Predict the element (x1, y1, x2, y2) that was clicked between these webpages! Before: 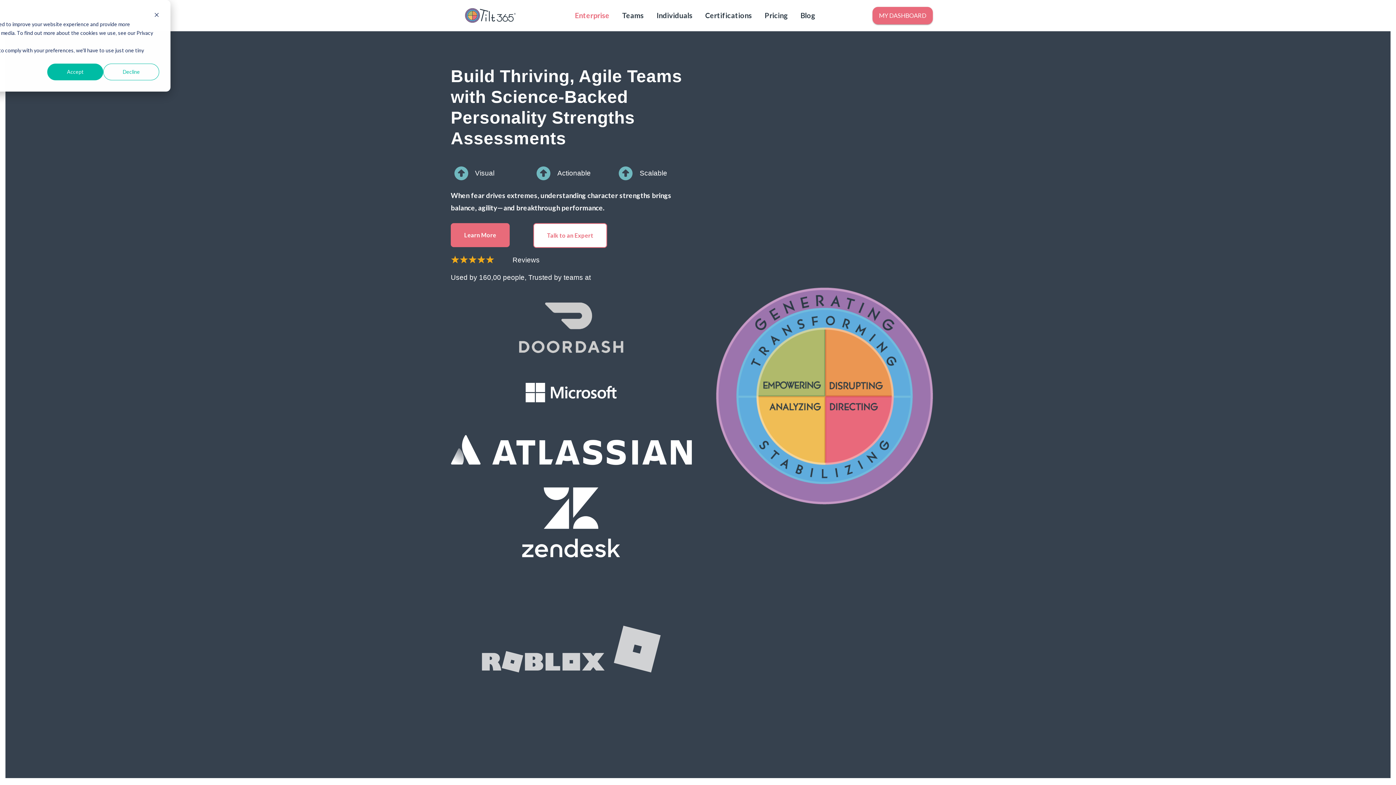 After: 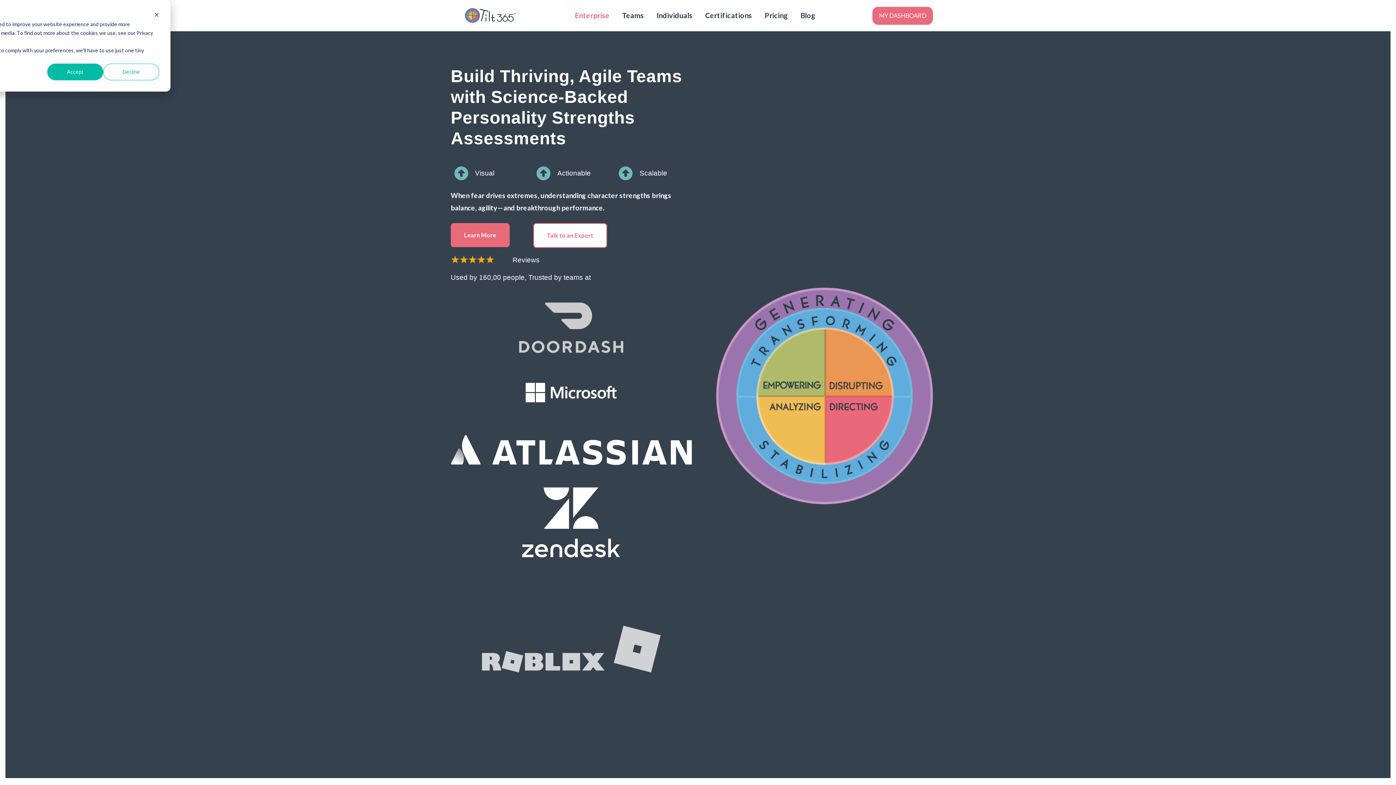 Action: bbox: (571, 6, 613, 24) label: Enterprise